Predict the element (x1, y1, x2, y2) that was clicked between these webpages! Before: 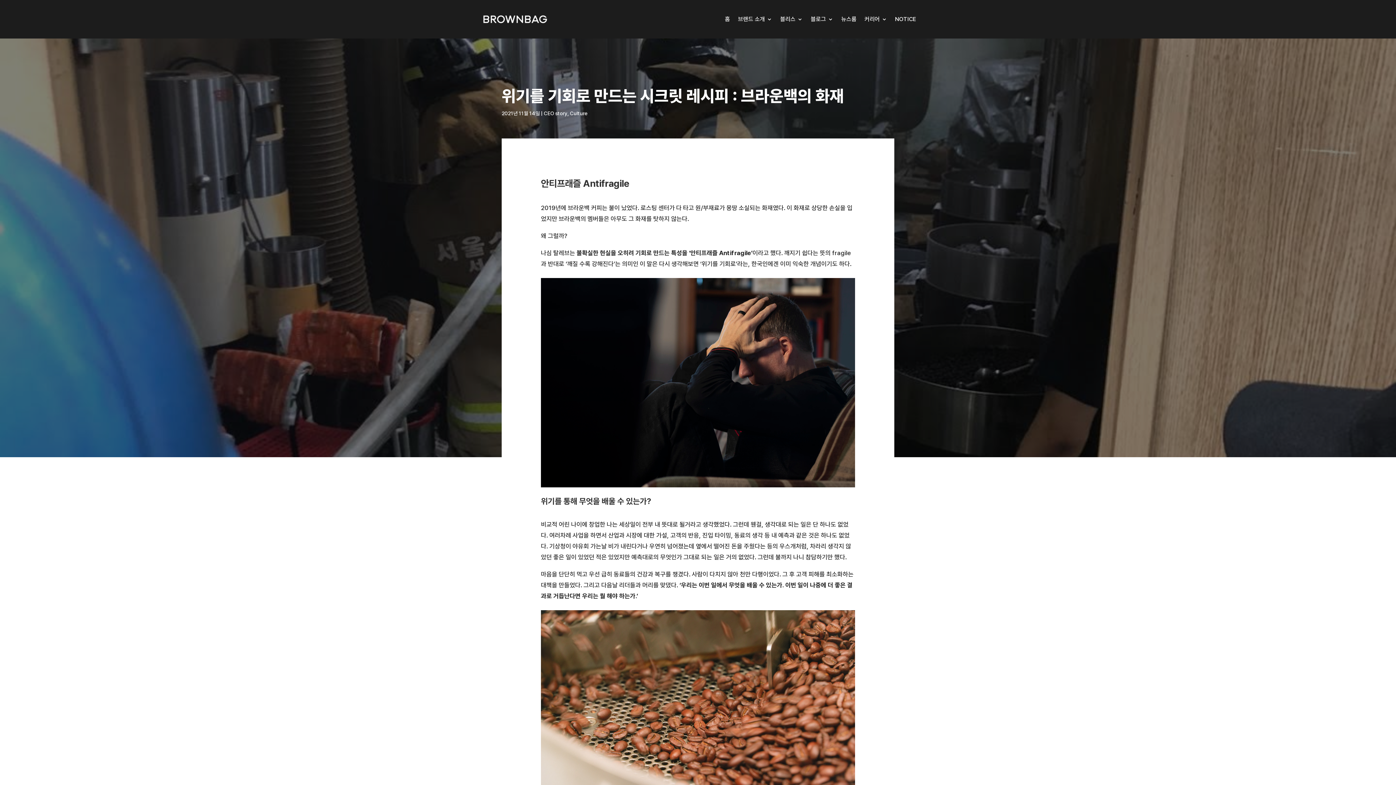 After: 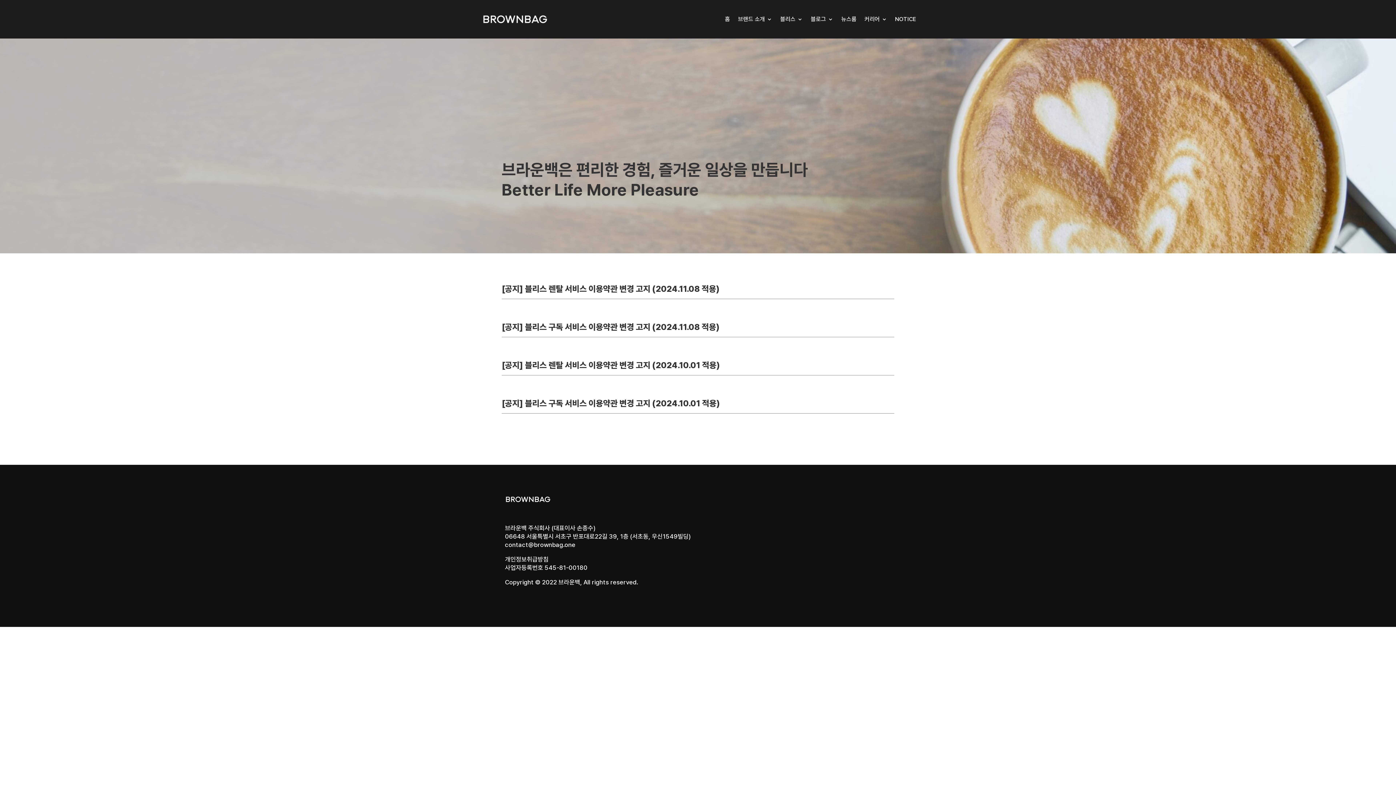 Action: label: NOTICE bbox: (895, 5, 916, 33)